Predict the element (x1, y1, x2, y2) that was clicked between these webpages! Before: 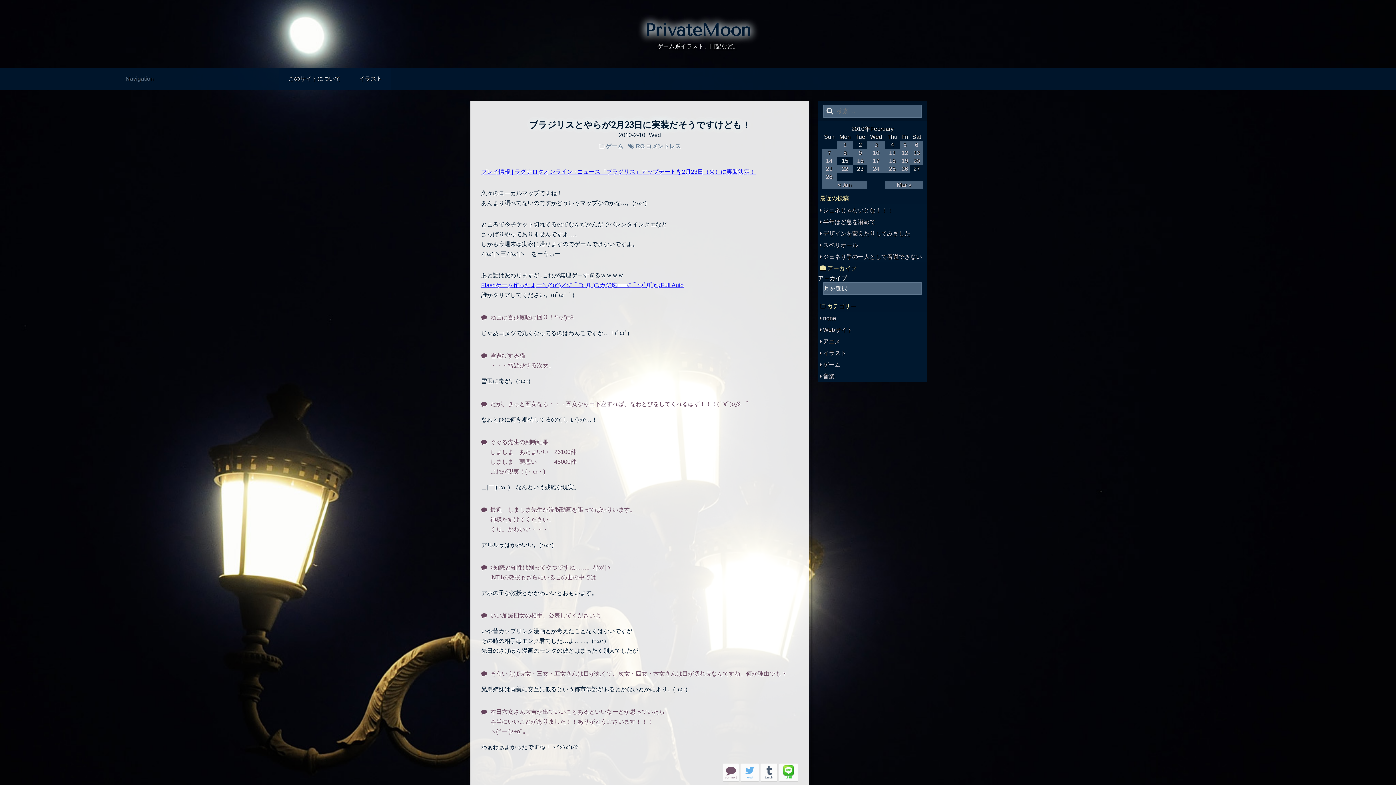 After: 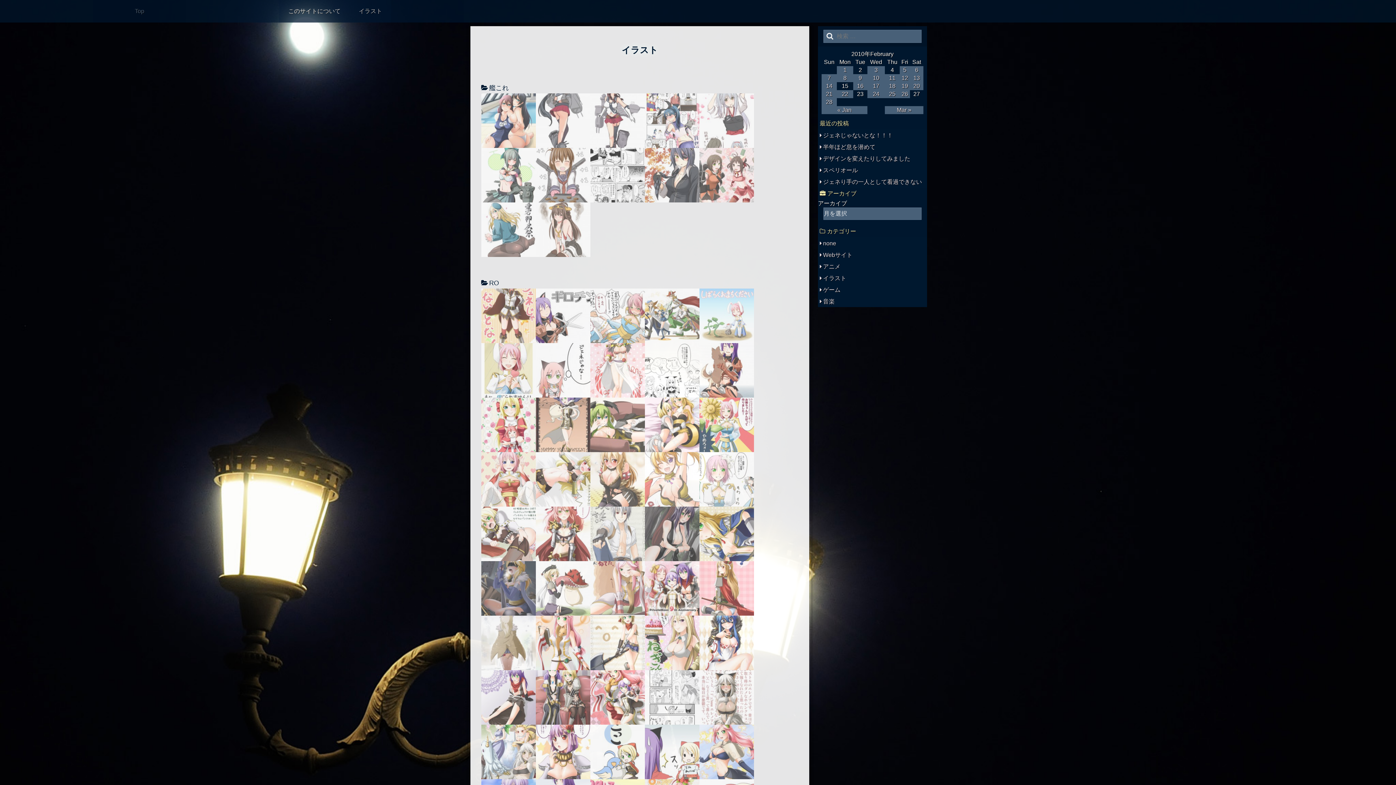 Action: label: イラスト bbox: (349, 67, 391, 90)